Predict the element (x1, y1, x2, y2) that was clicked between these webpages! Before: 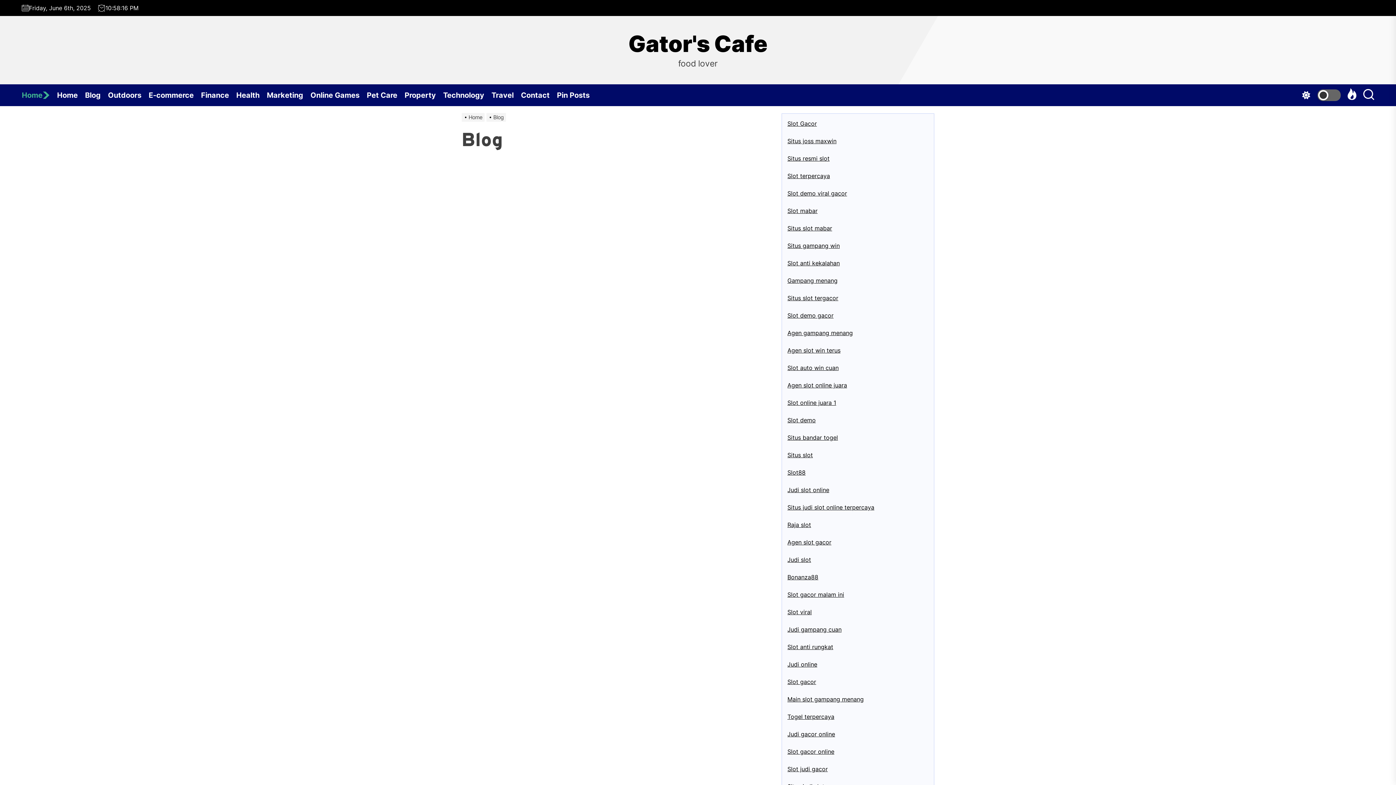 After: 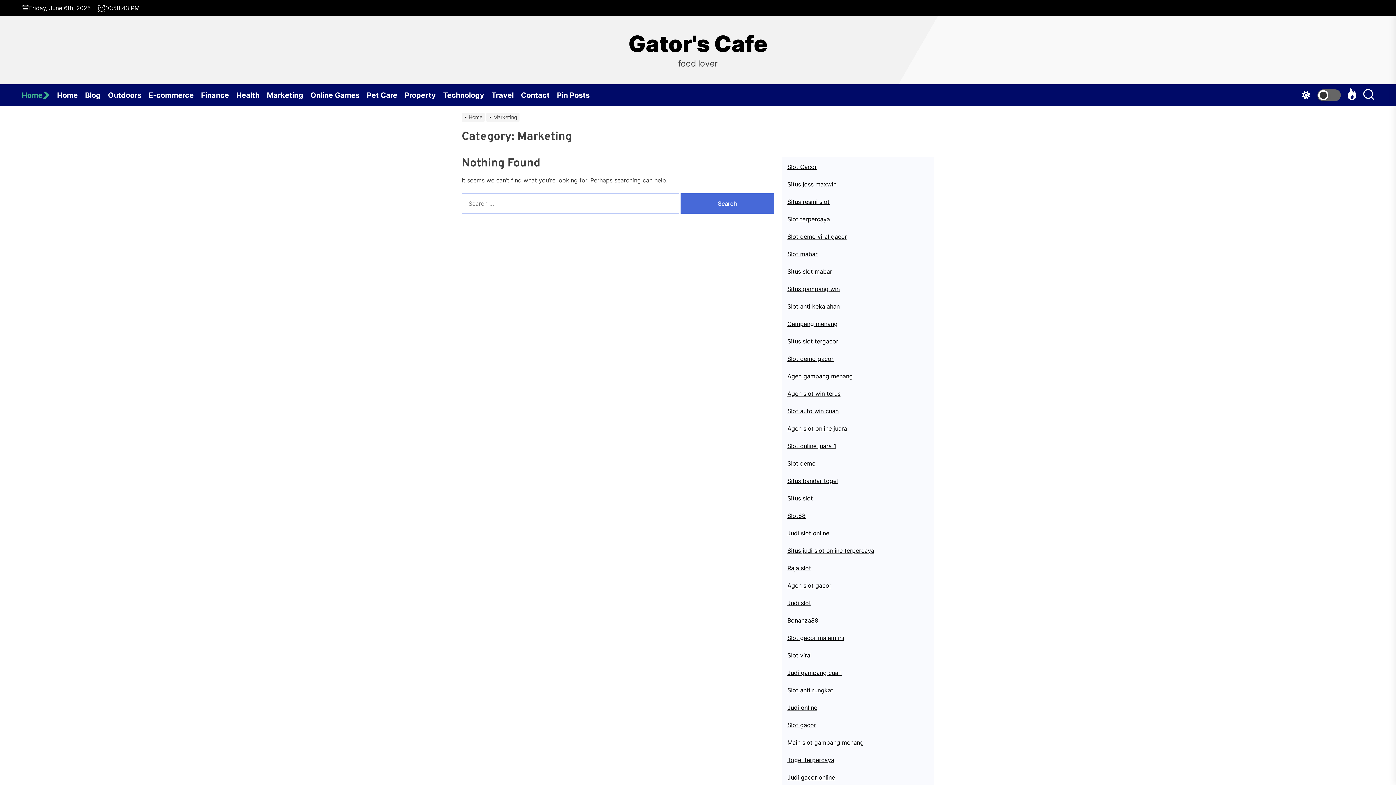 Action: bbox: (266, 84, 310, 106) label: Marketing